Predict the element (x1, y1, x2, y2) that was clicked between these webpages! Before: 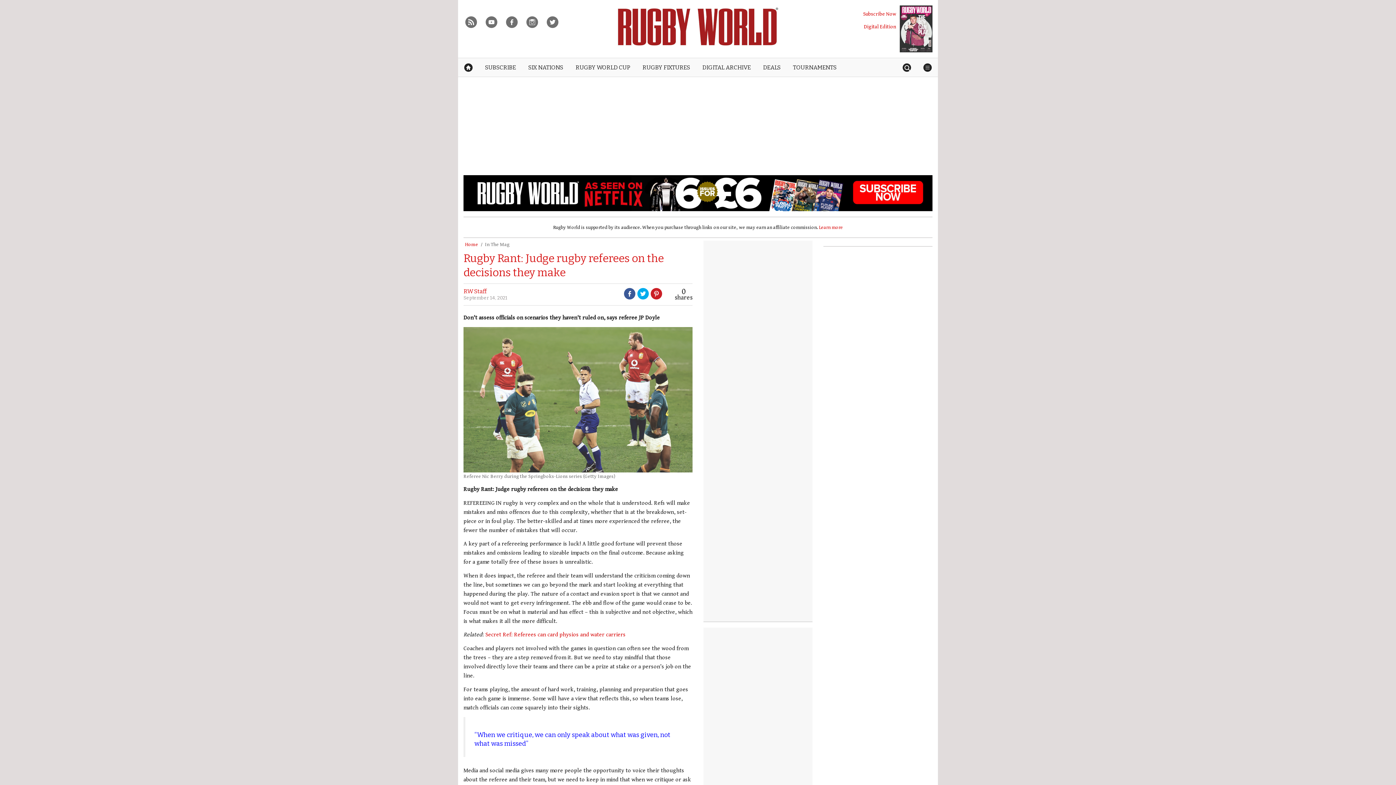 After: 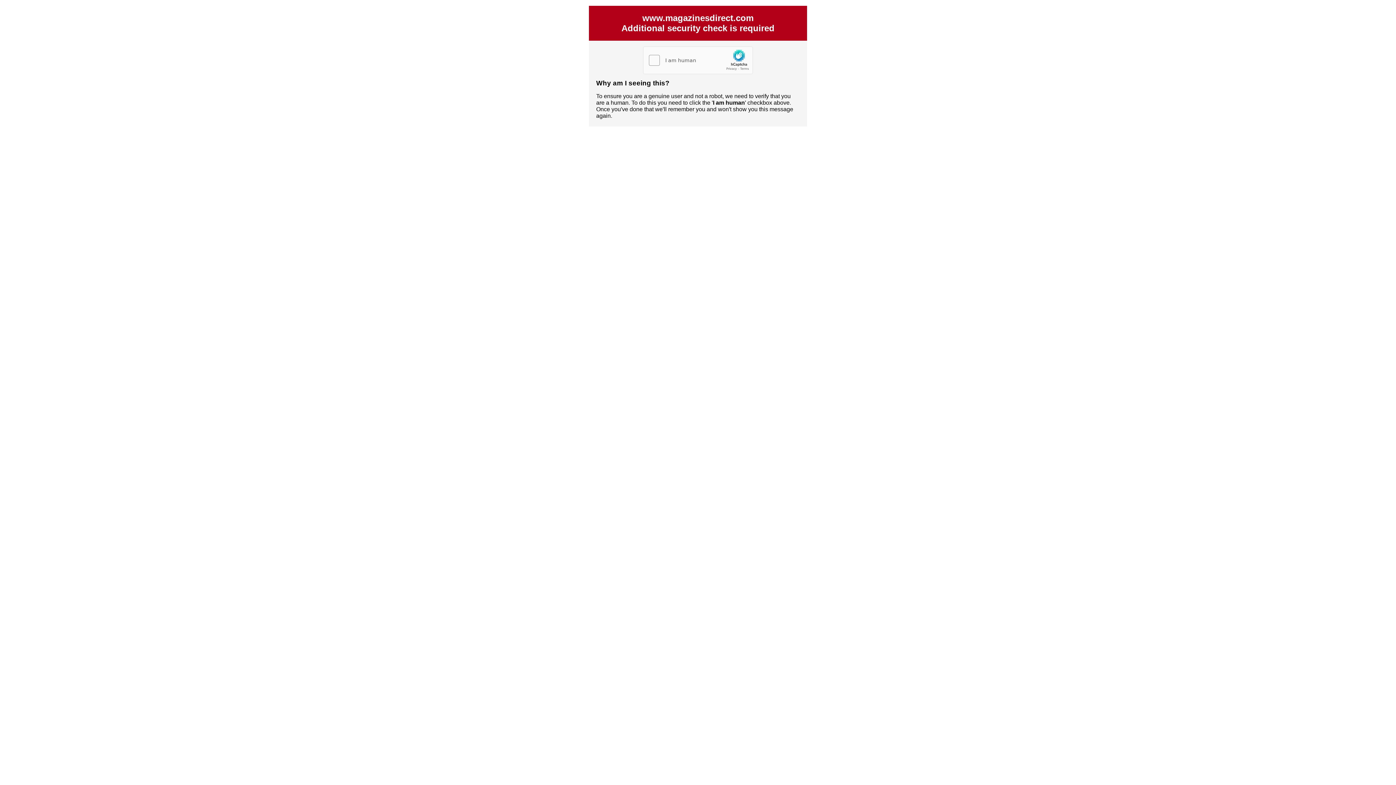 Action: bbox: (864, 23, 896, 29) label: Digital Edition